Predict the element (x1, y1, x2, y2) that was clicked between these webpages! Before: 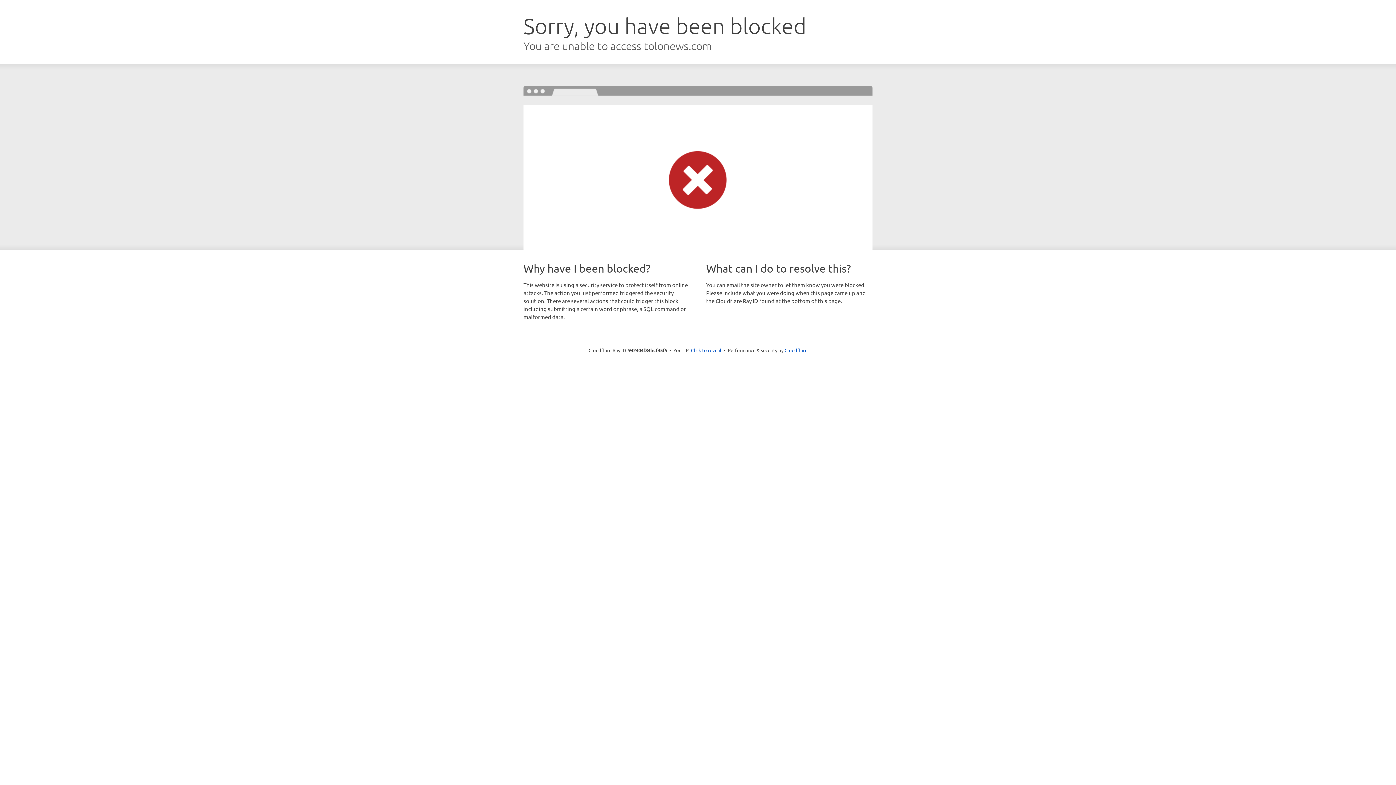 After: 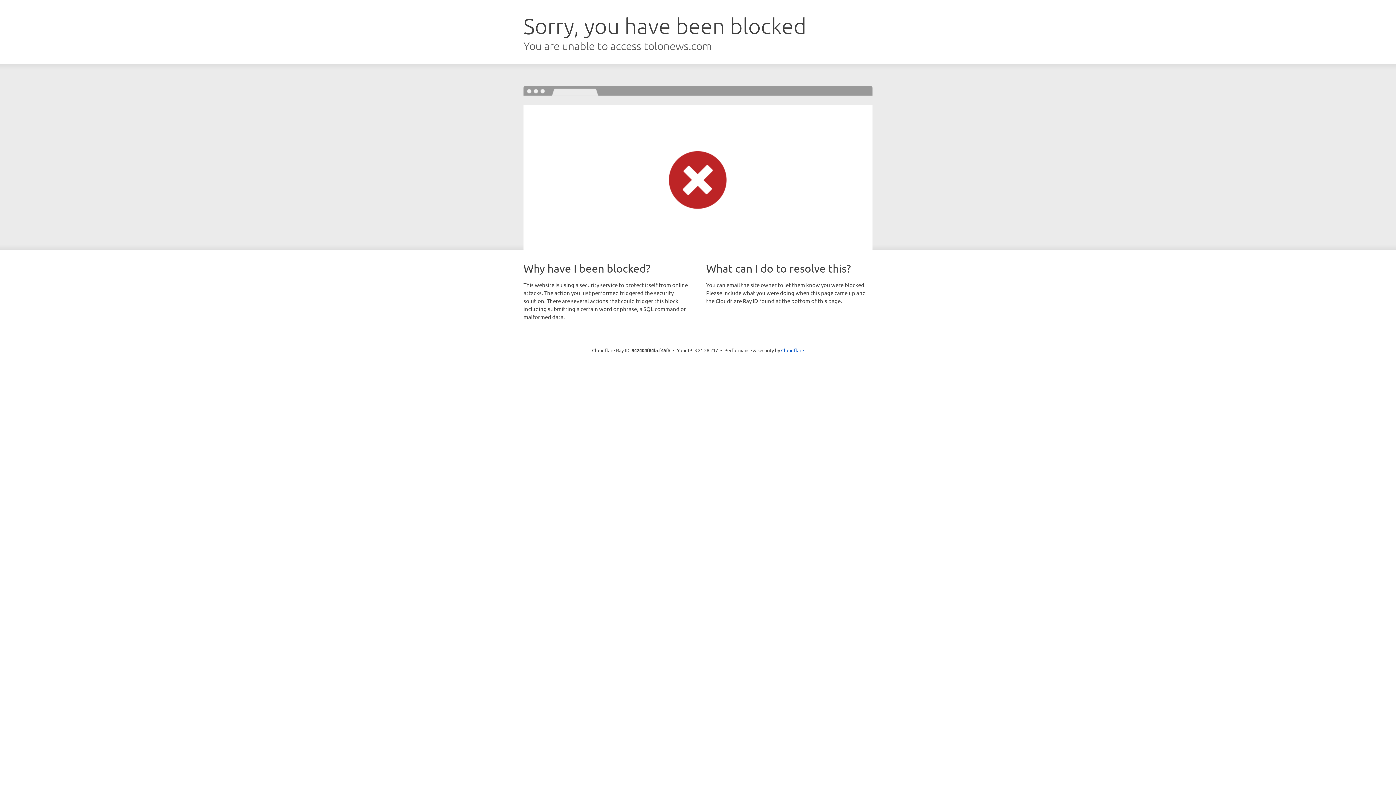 Action: bbox: (691, 346, 721, 353) label: Click to reveal